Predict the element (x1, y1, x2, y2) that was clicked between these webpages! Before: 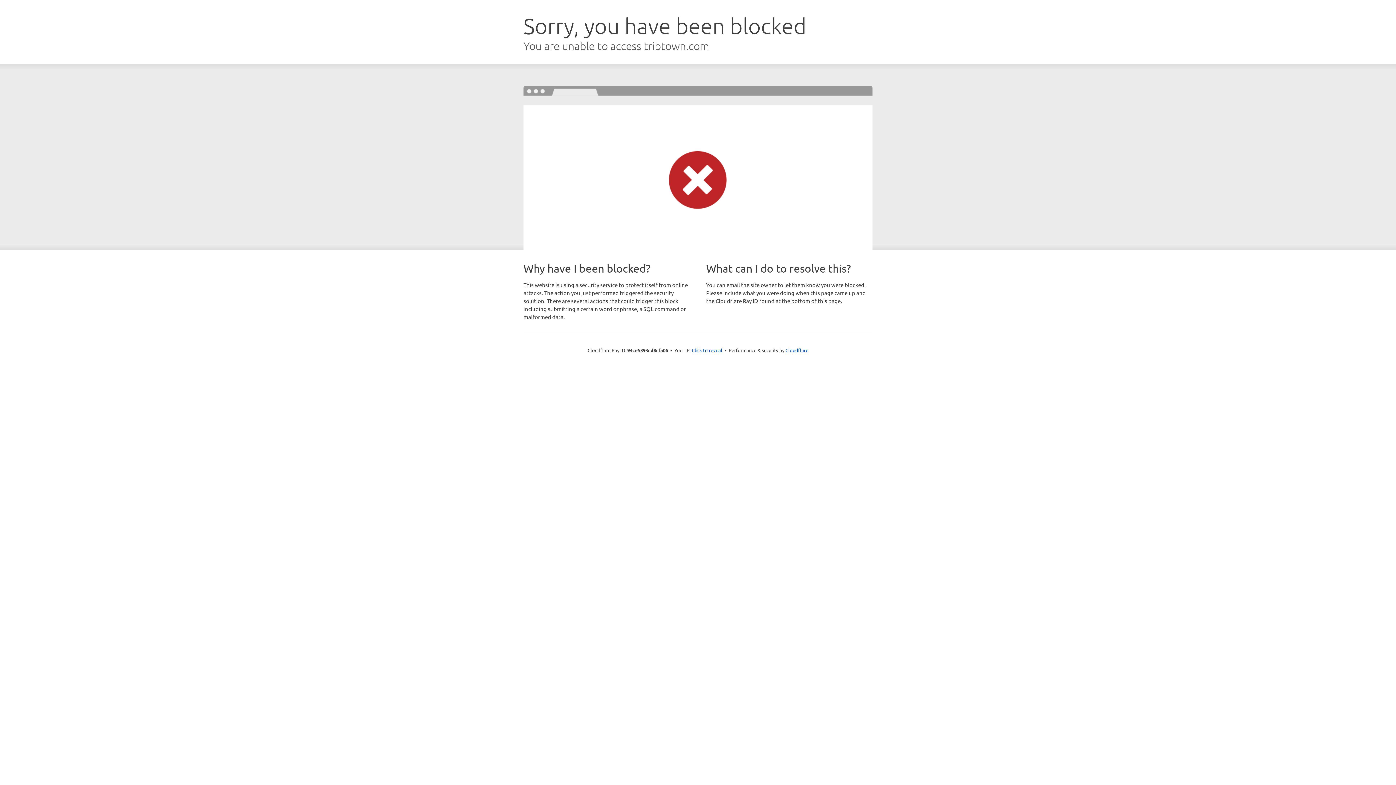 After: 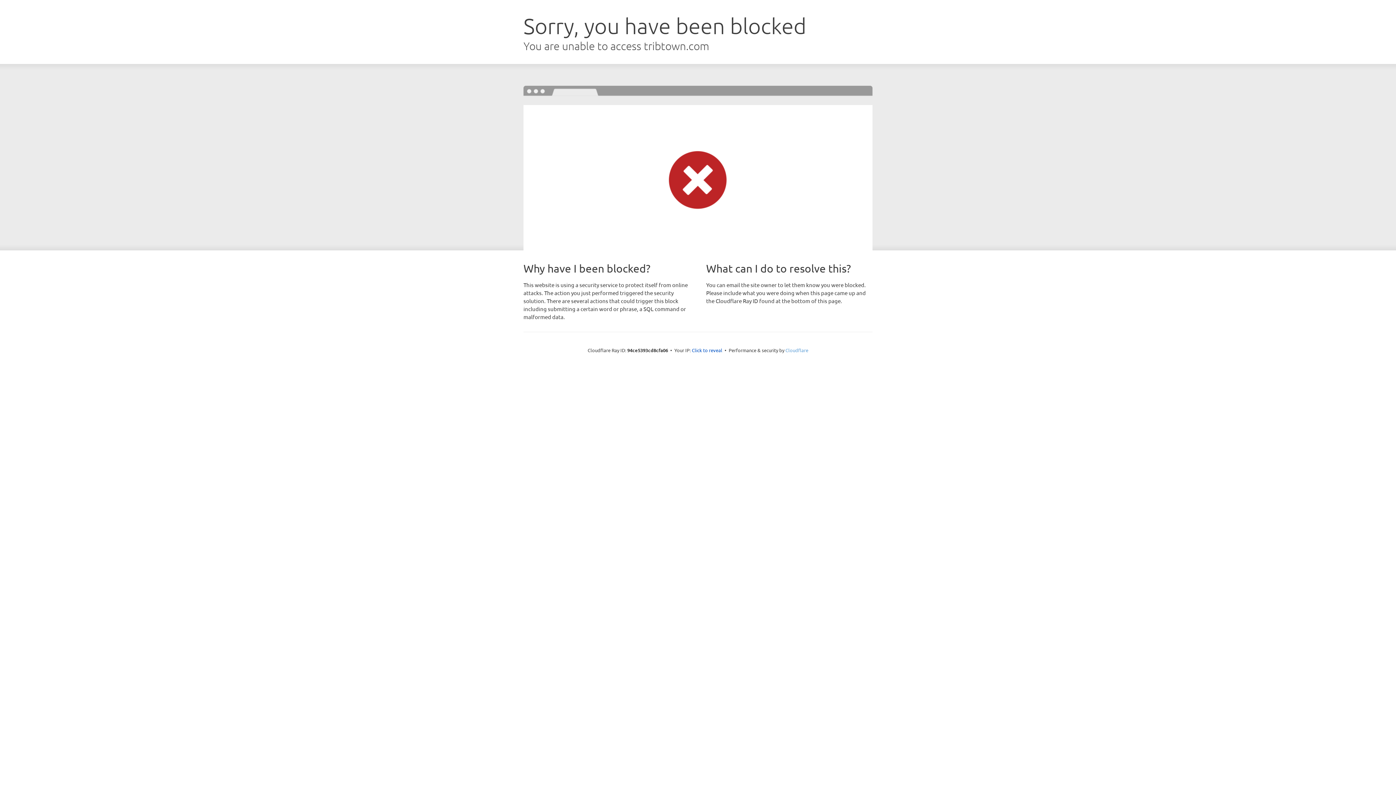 Action: label: Cloudflare bbox: (785, 347, 808, 353)